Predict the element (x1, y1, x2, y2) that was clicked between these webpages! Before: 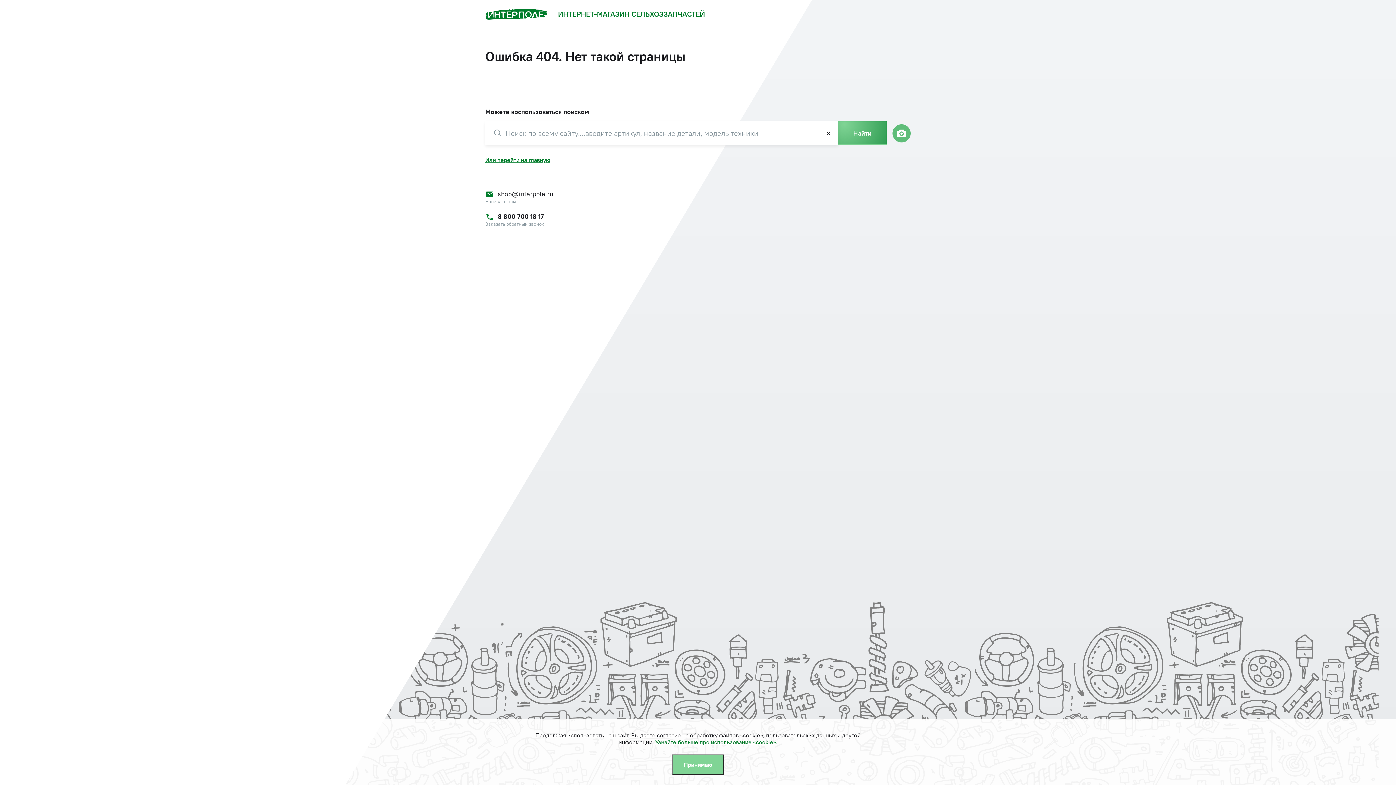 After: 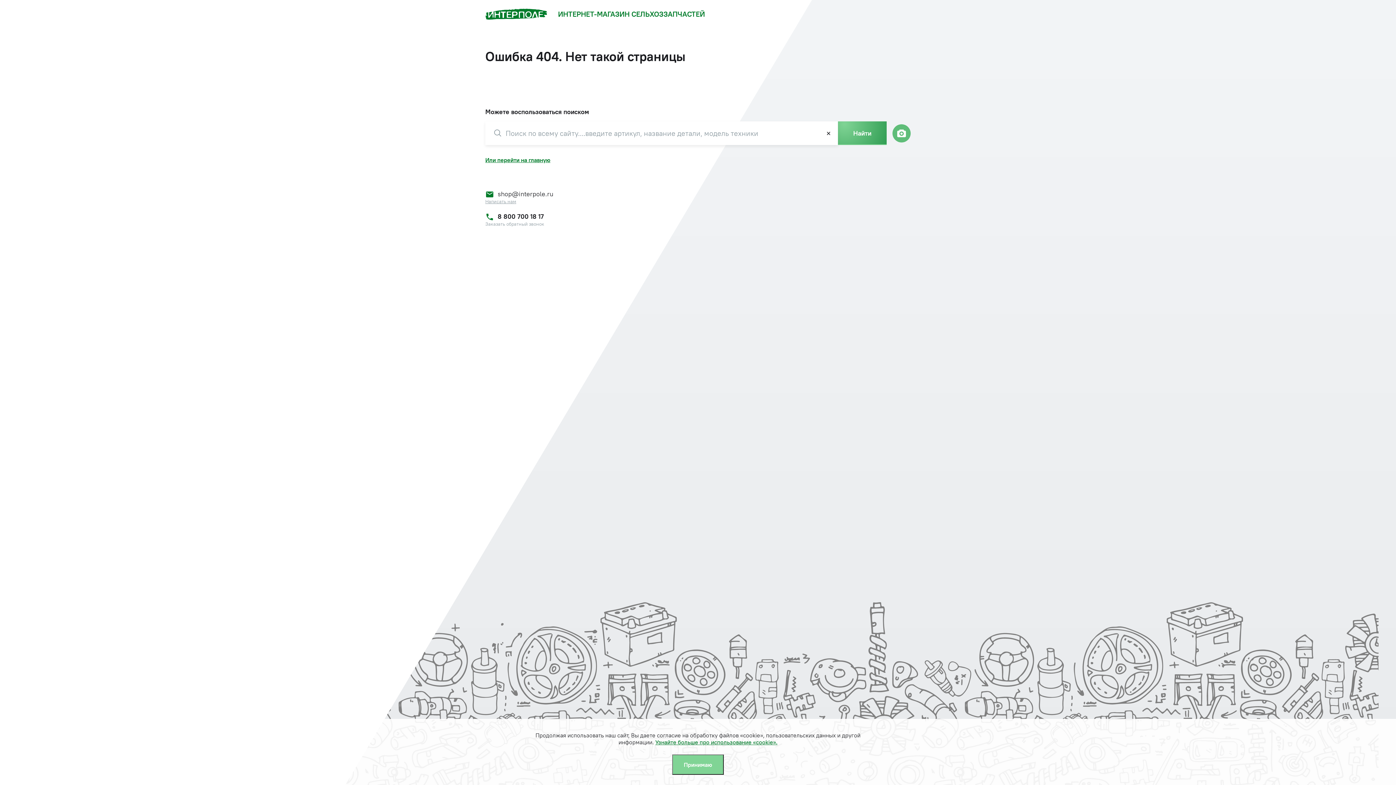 Action: label: Написать нам bbox: (485, 198, 910, 204)